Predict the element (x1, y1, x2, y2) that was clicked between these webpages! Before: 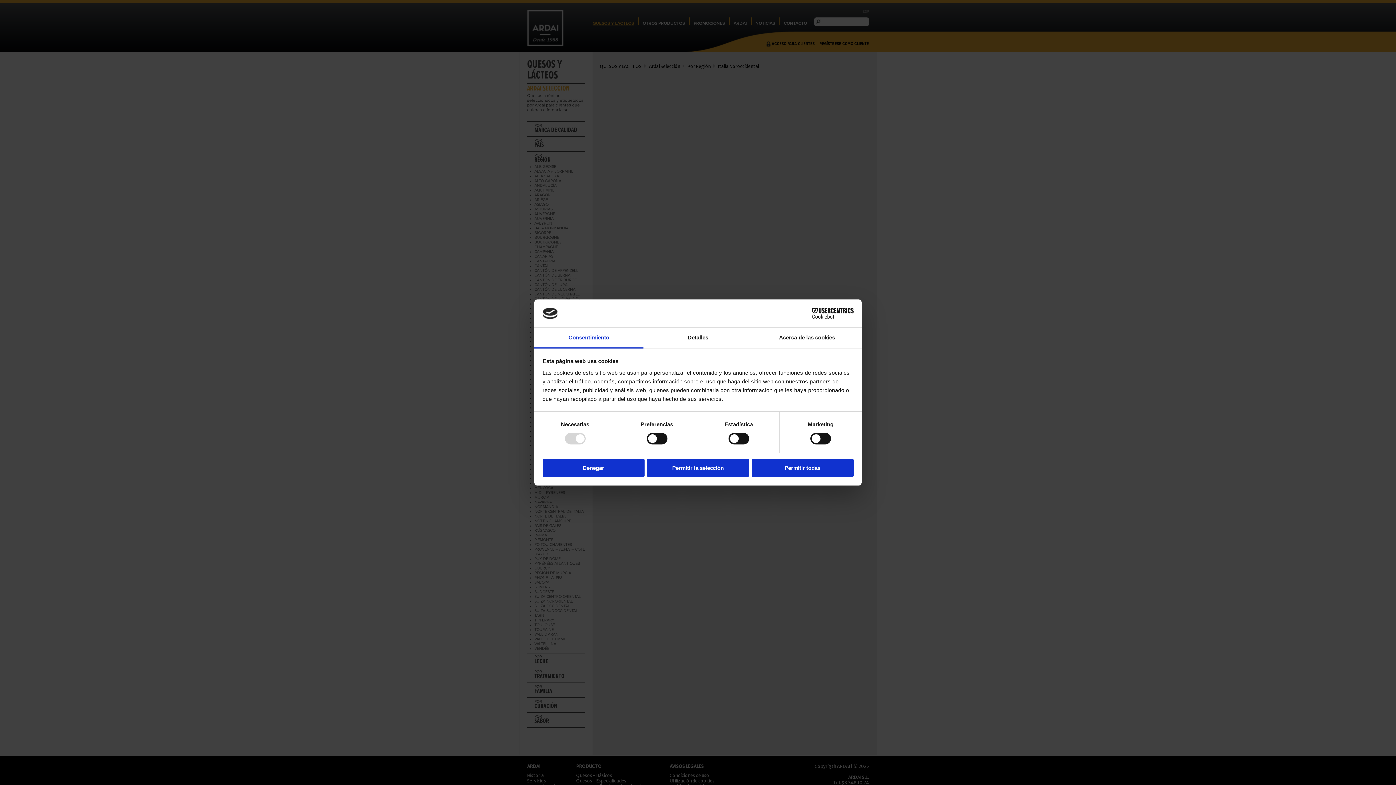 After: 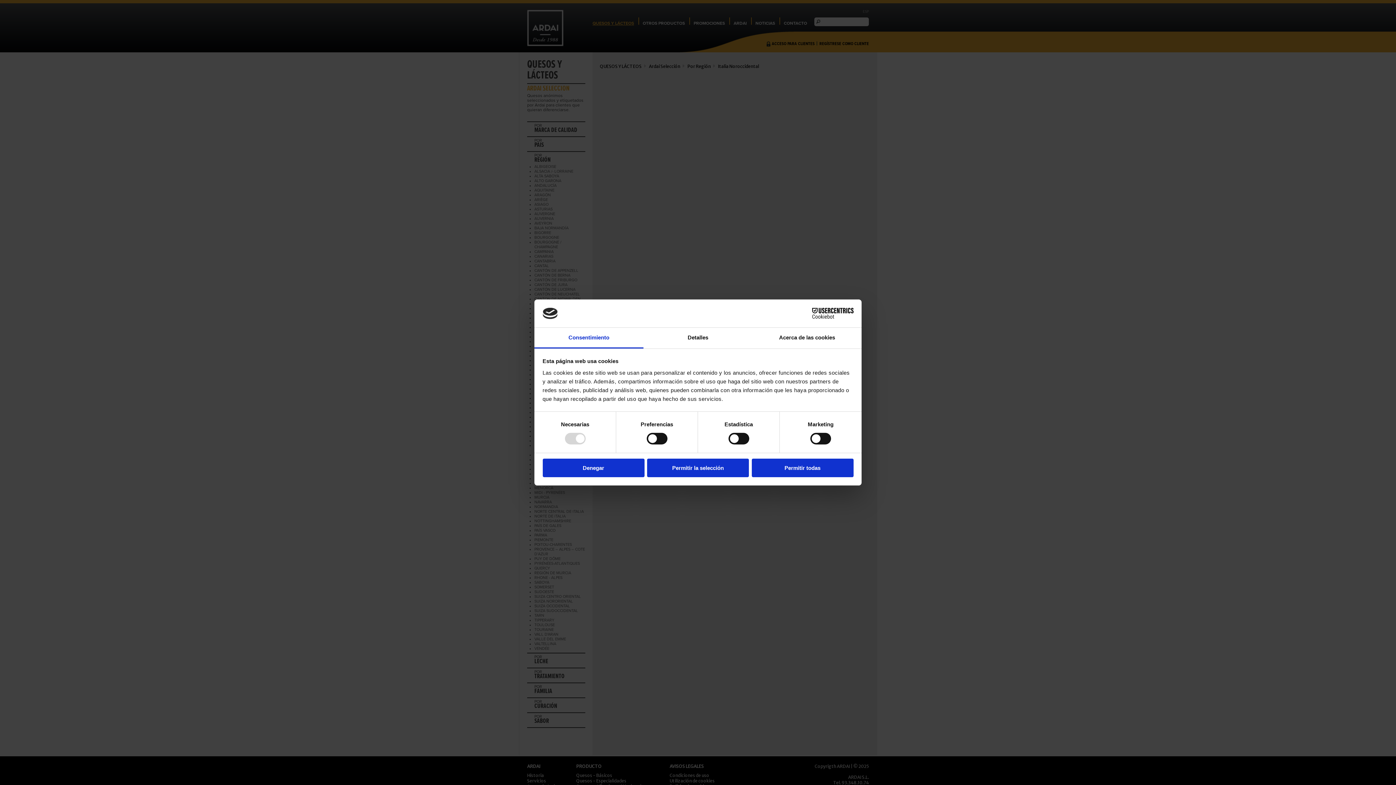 Action: bbox: (534, 327, 643, 348) label: Consentimiento